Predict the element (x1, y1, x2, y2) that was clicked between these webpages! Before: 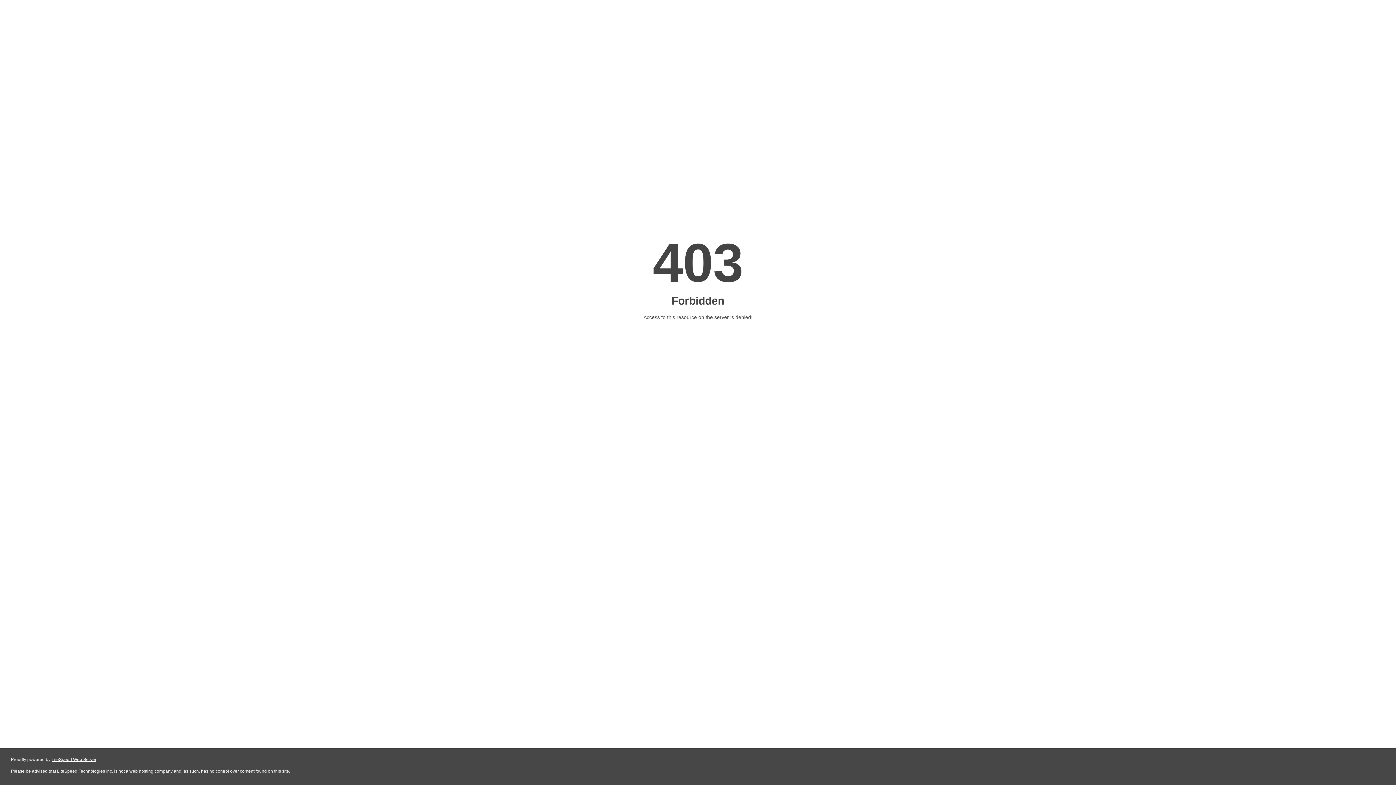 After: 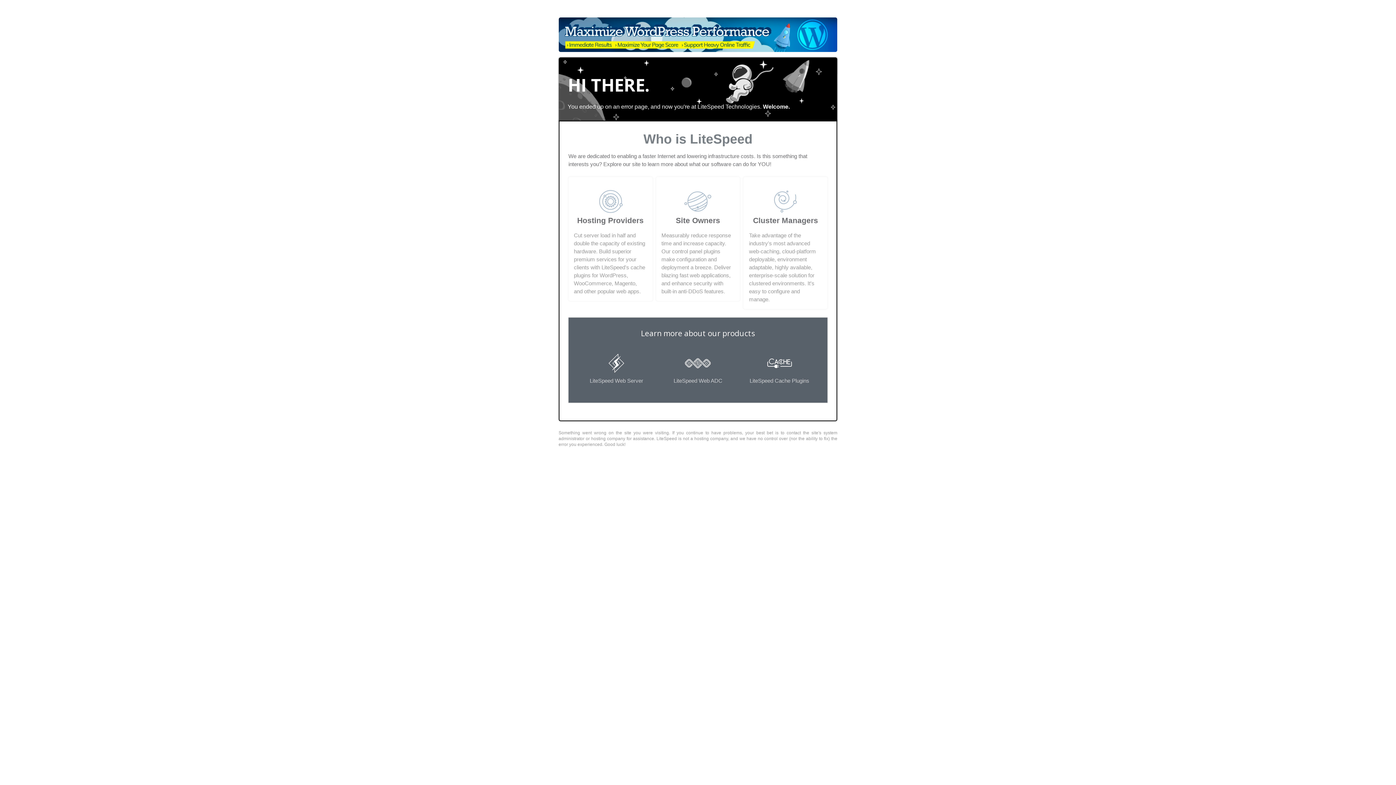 Action: label: LiteSpeed Web Server bbox: (51, 757, 96, 762)